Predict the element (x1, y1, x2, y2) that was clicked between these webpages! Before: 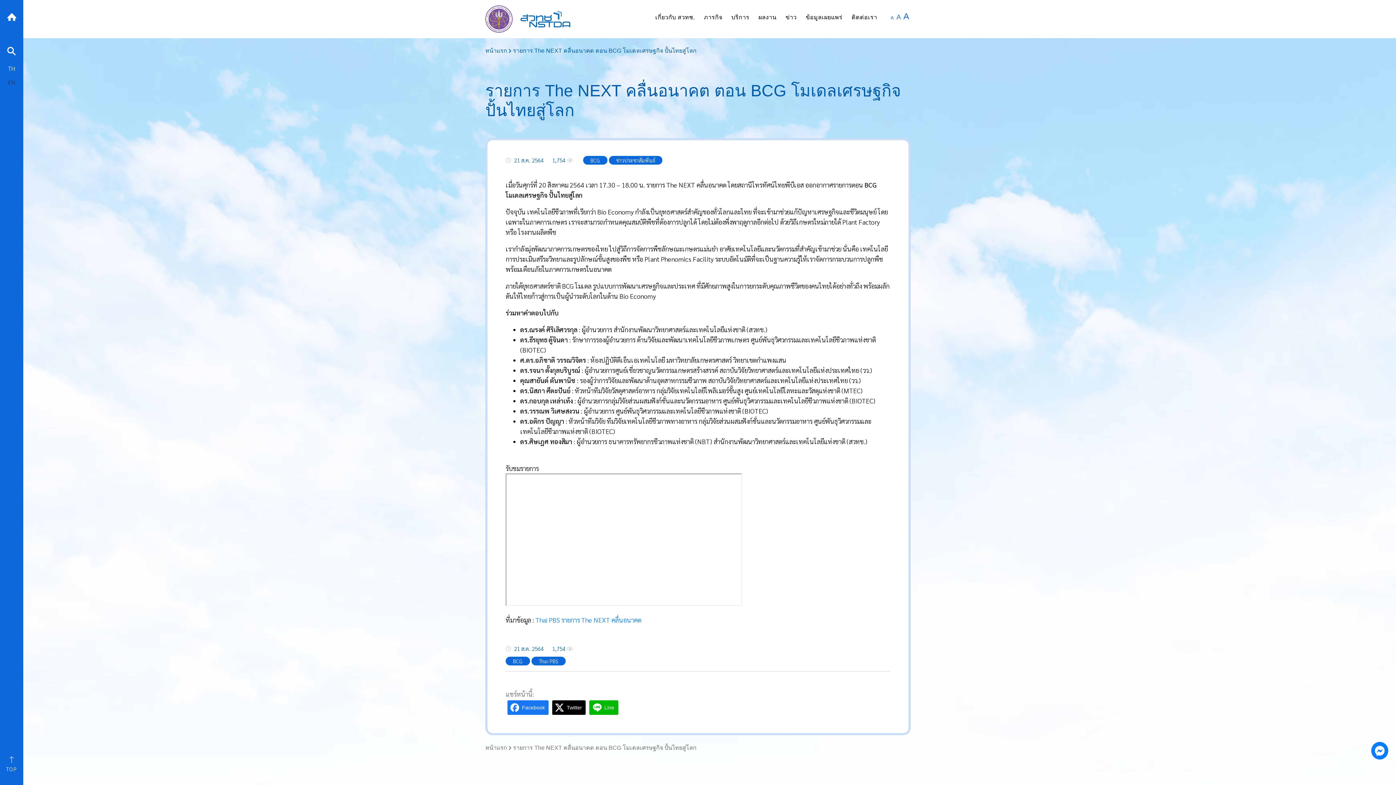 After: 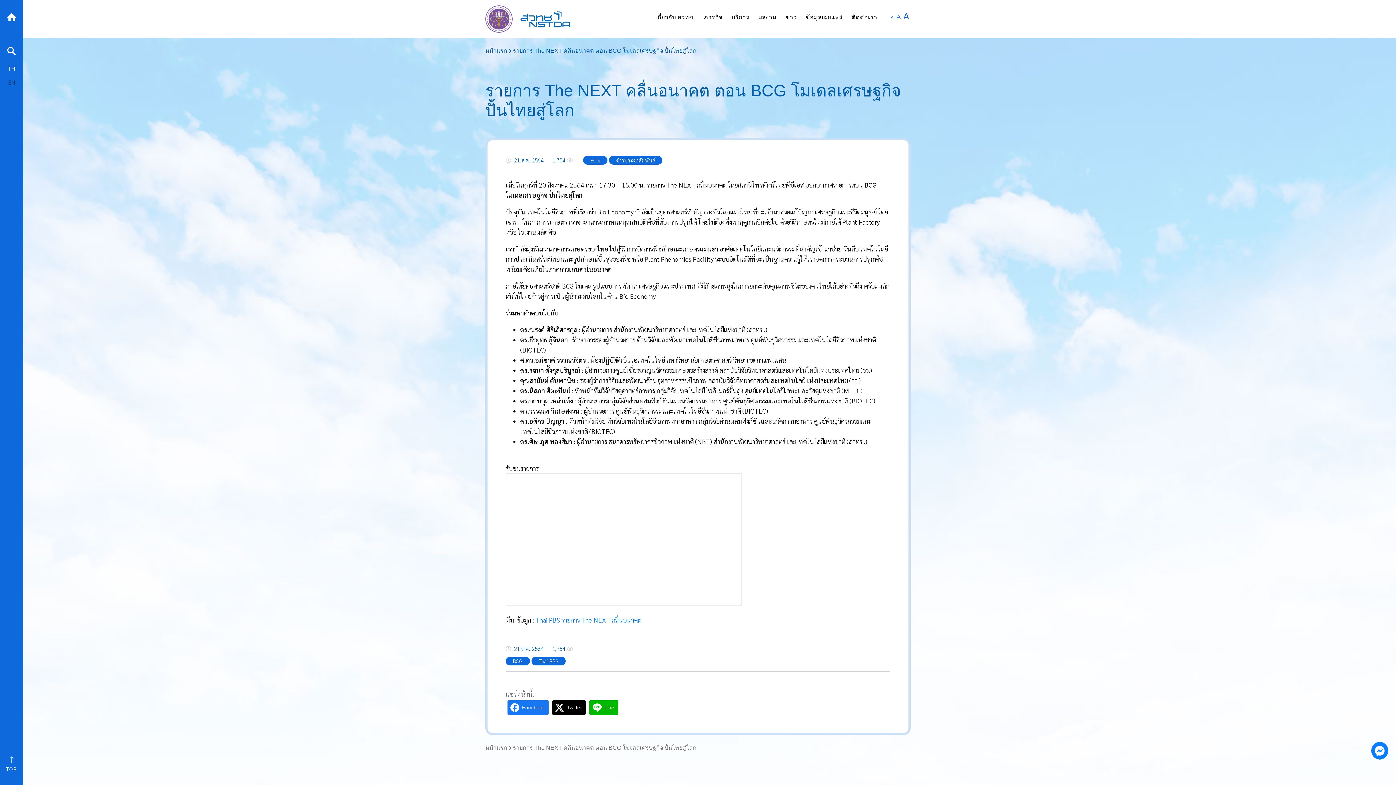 Action: label: TH bbox: (0, 63, 23, 73)